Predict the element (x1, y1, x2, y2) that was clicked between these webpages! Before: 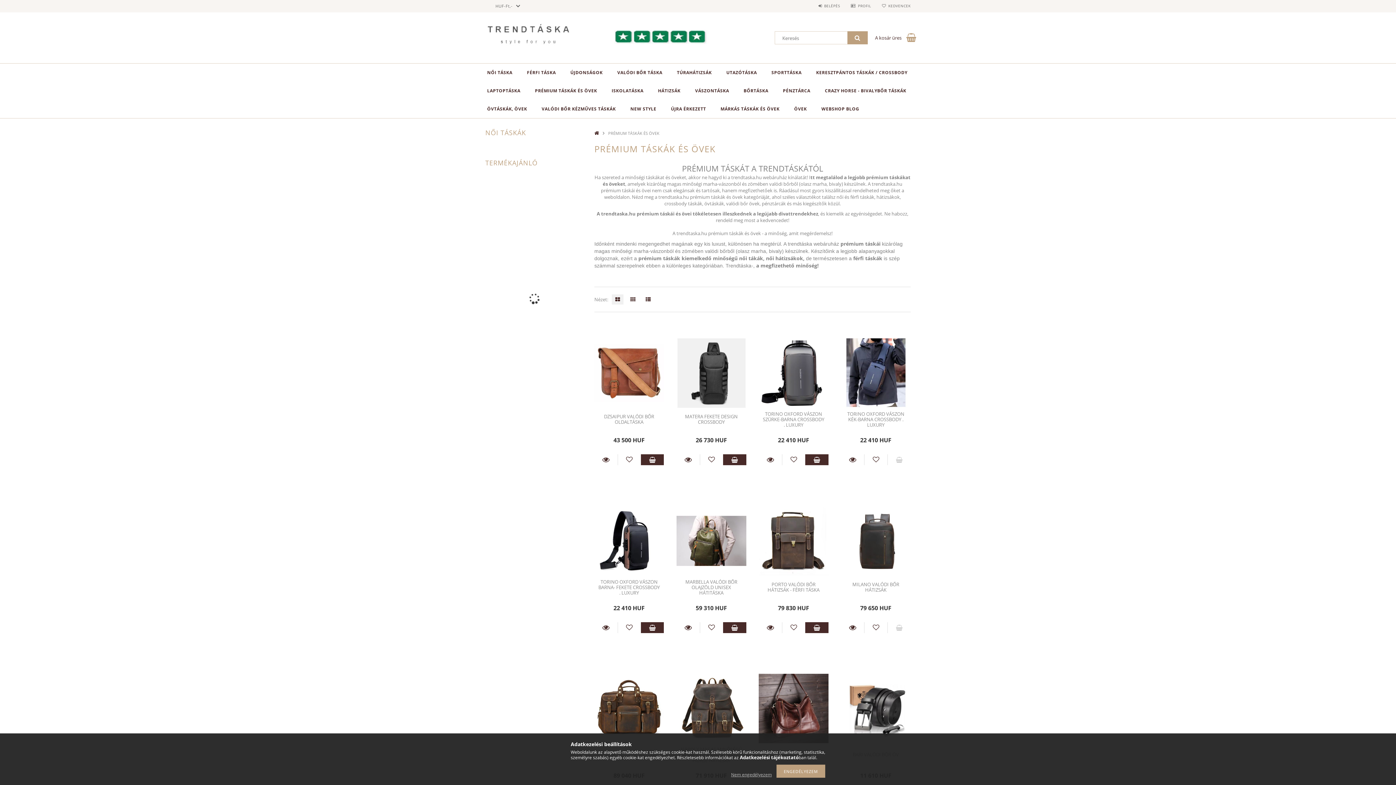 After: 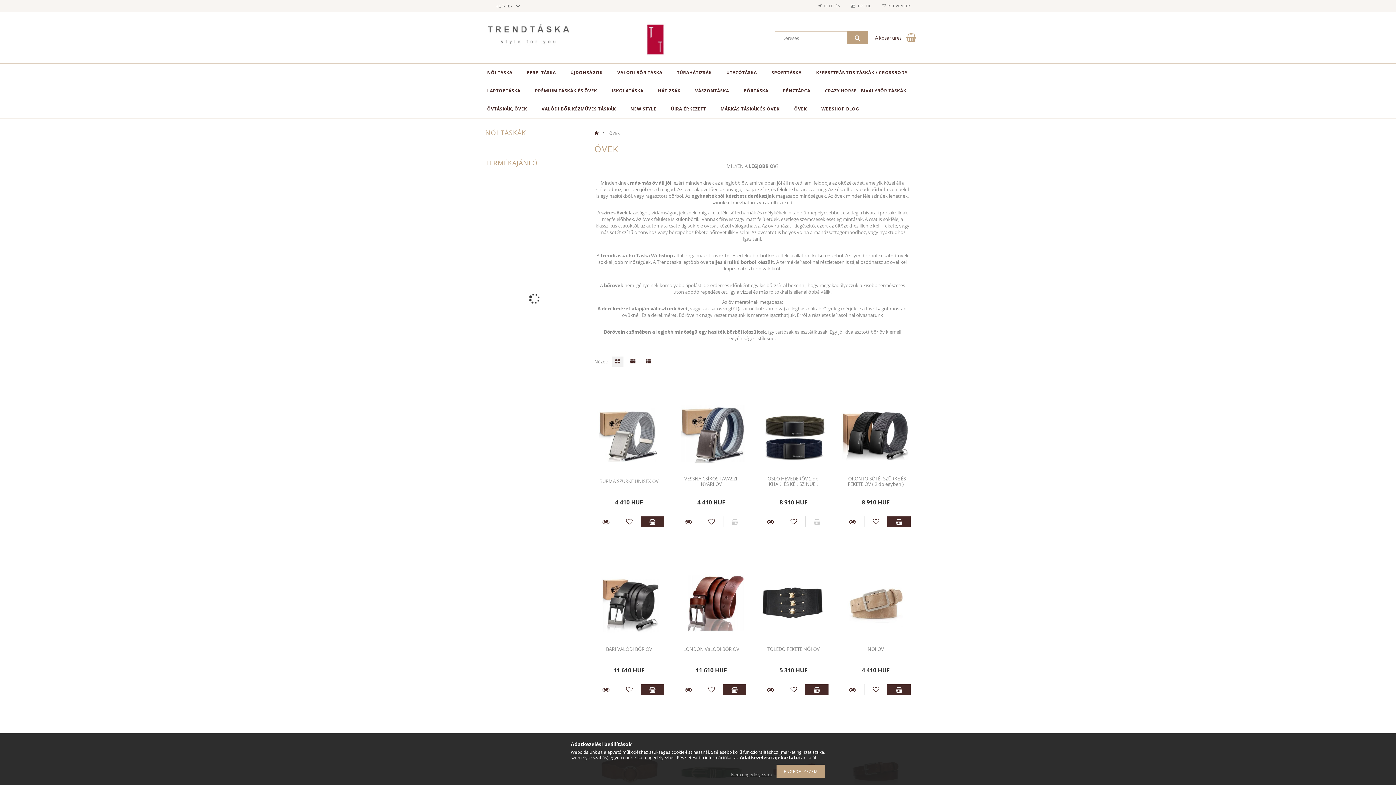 Action: bbox: (787, 100, 814, 118) label: ÖVEK